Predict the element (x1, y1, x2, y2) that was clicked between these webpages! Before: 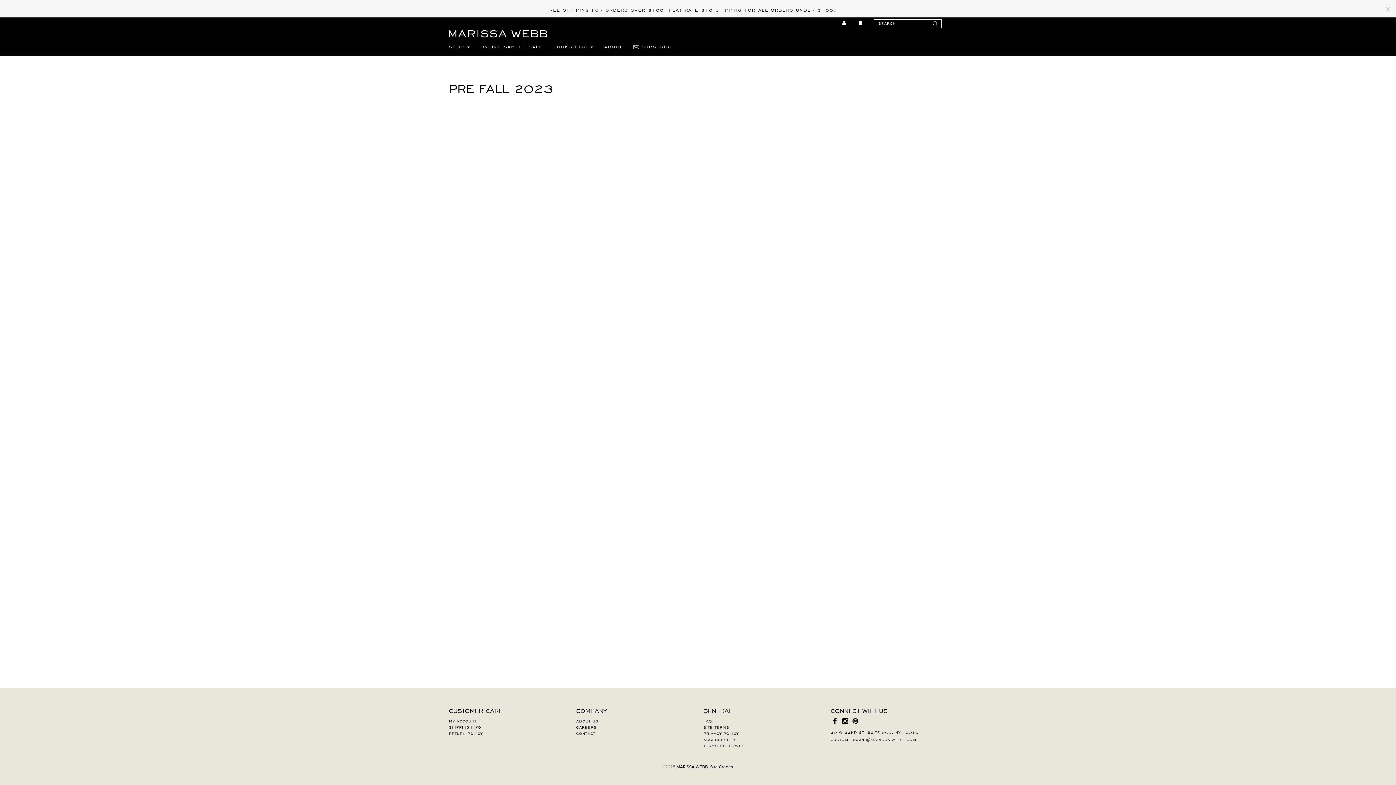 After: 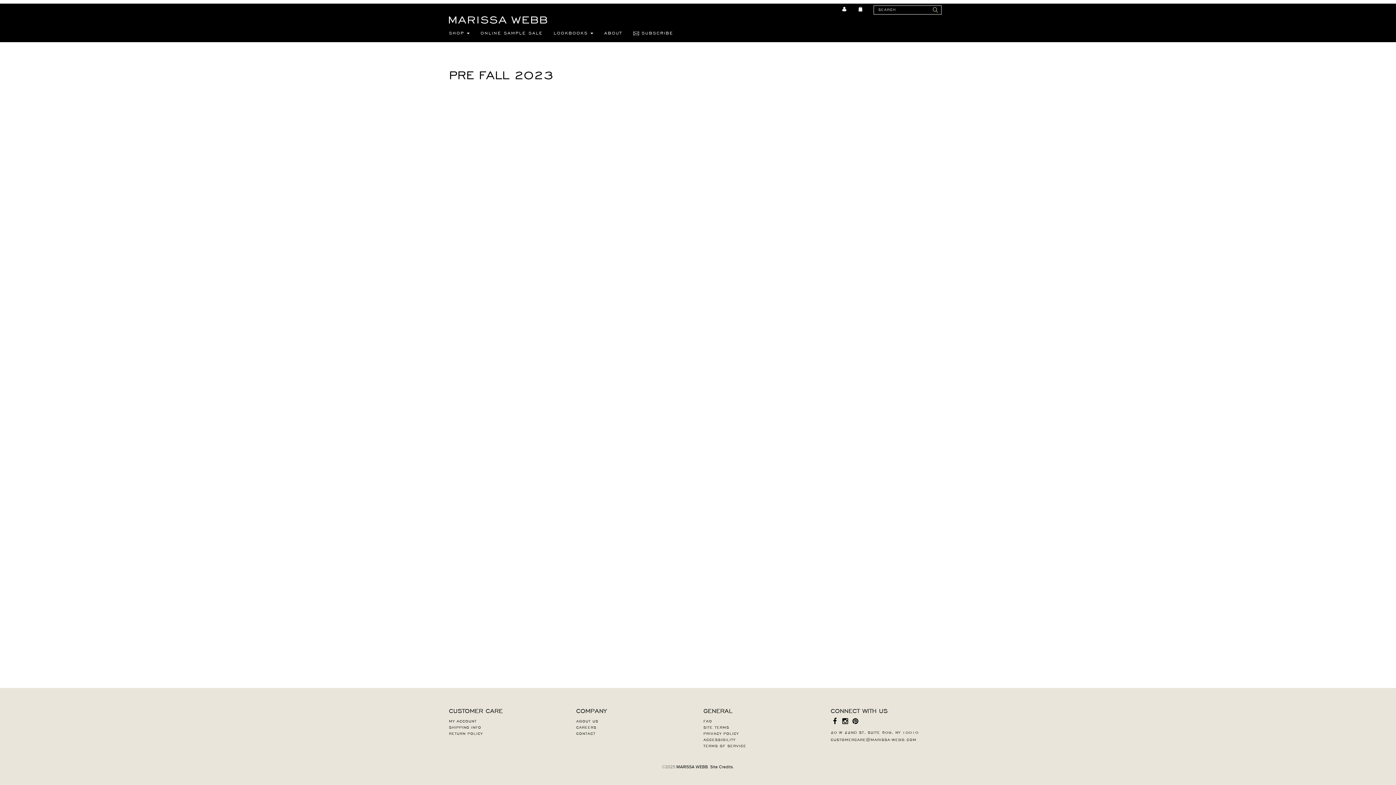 Action: bbox: (1384, 4, 1391, 12) label: Close